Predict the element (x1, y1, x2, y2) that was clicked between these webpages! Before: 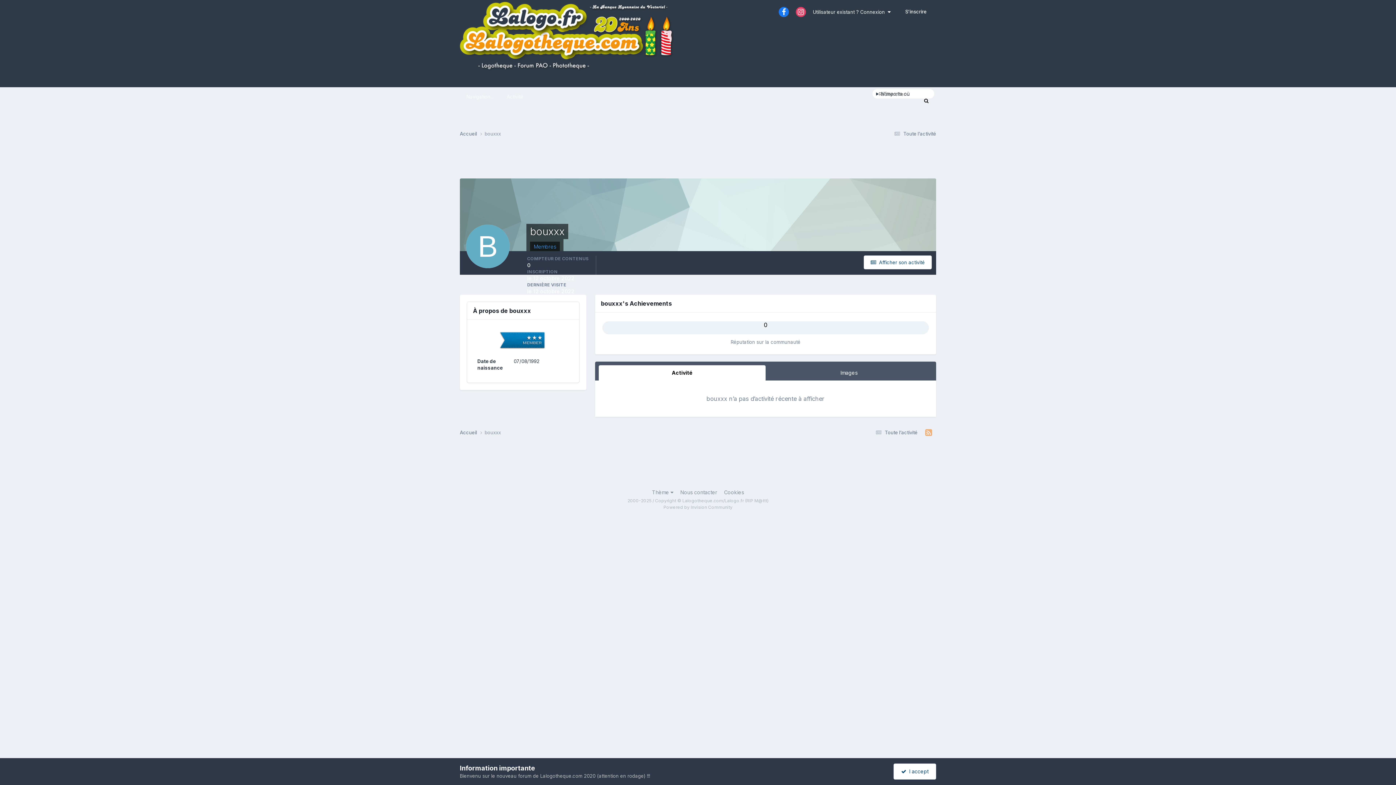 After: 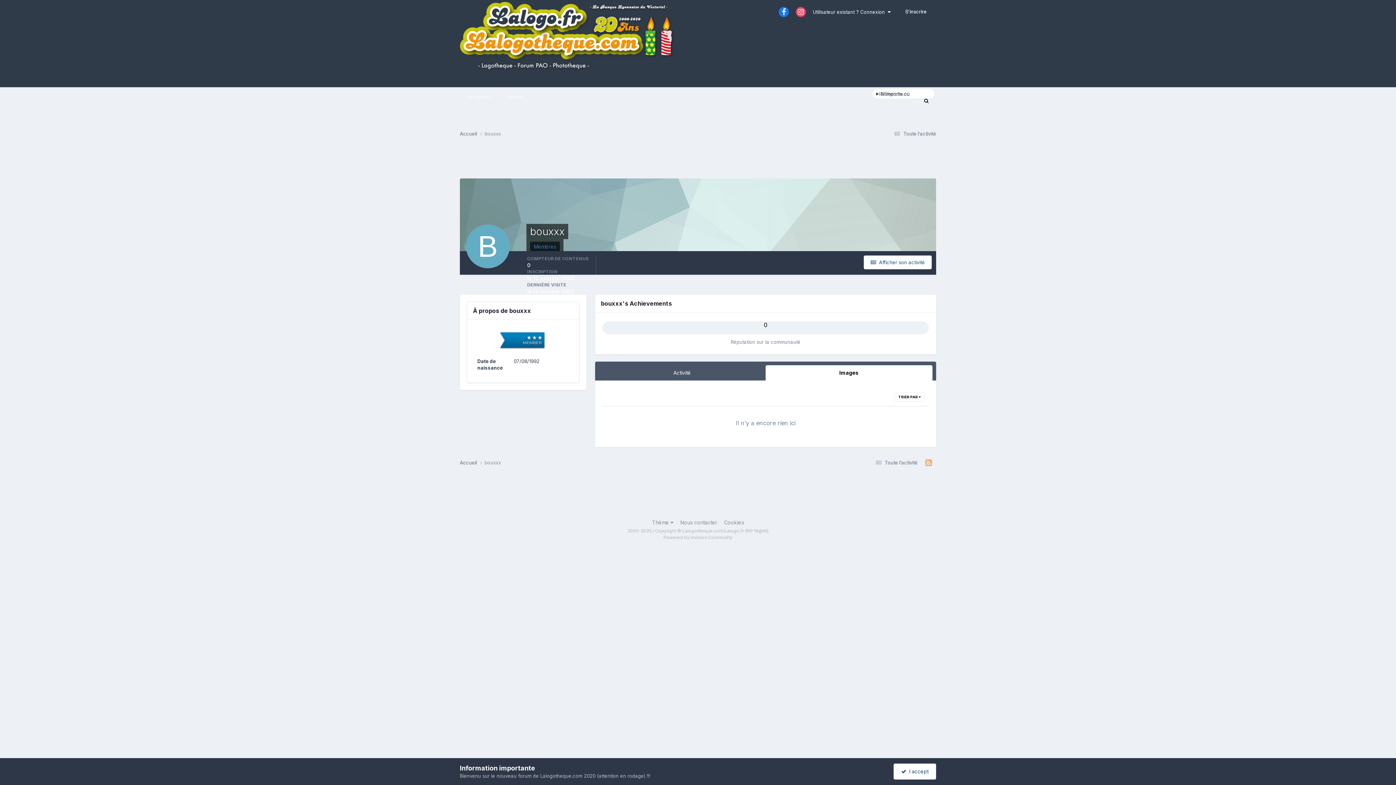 Action: label: Images bbox: (765, 365, 932, 380)